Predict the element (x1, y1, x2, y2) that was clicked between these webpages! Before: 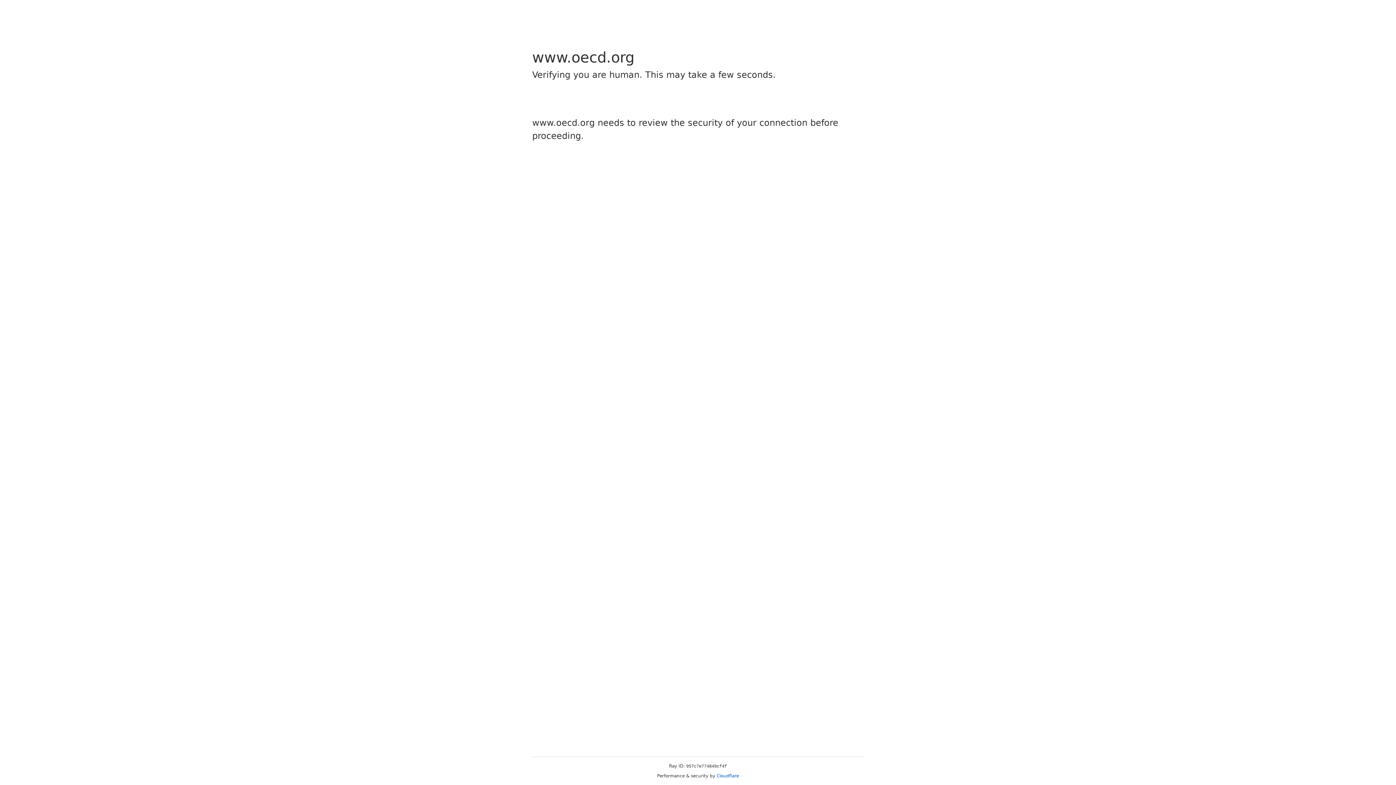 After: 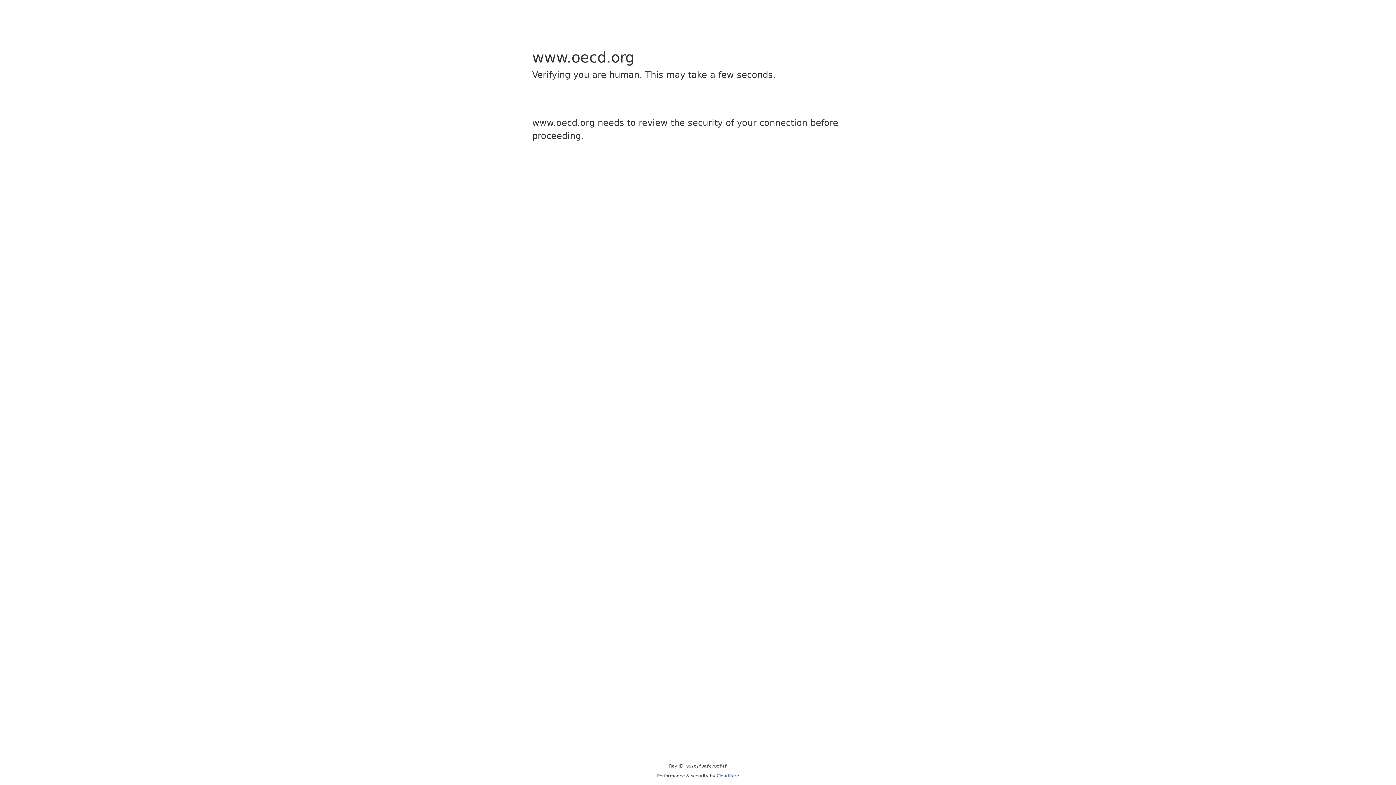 Action: bbox: (716, 773, 739, 778) label: Cloudflare